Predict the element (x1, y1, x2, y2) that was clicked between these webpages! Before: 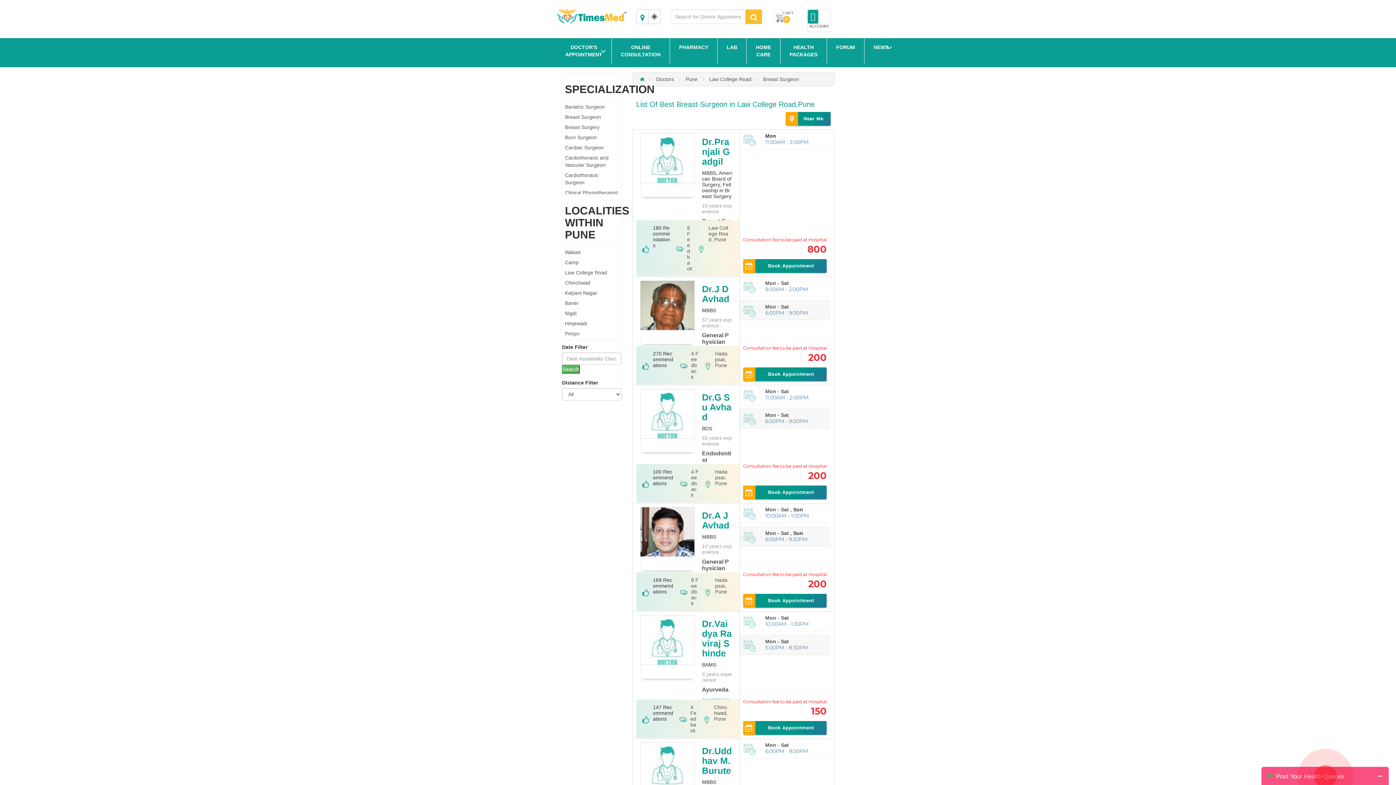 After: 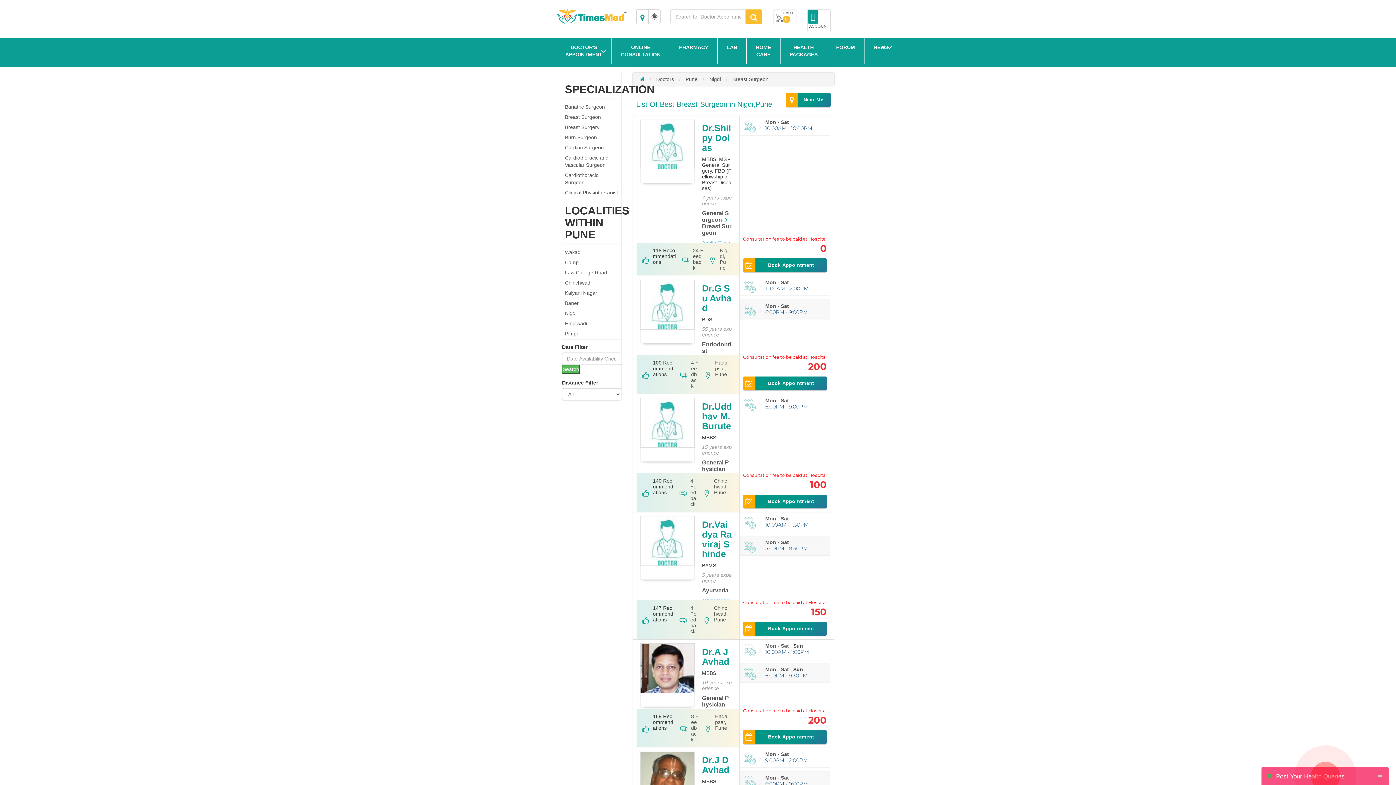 Action: bbox: (565, 310, 576, 316) label: Nigdi